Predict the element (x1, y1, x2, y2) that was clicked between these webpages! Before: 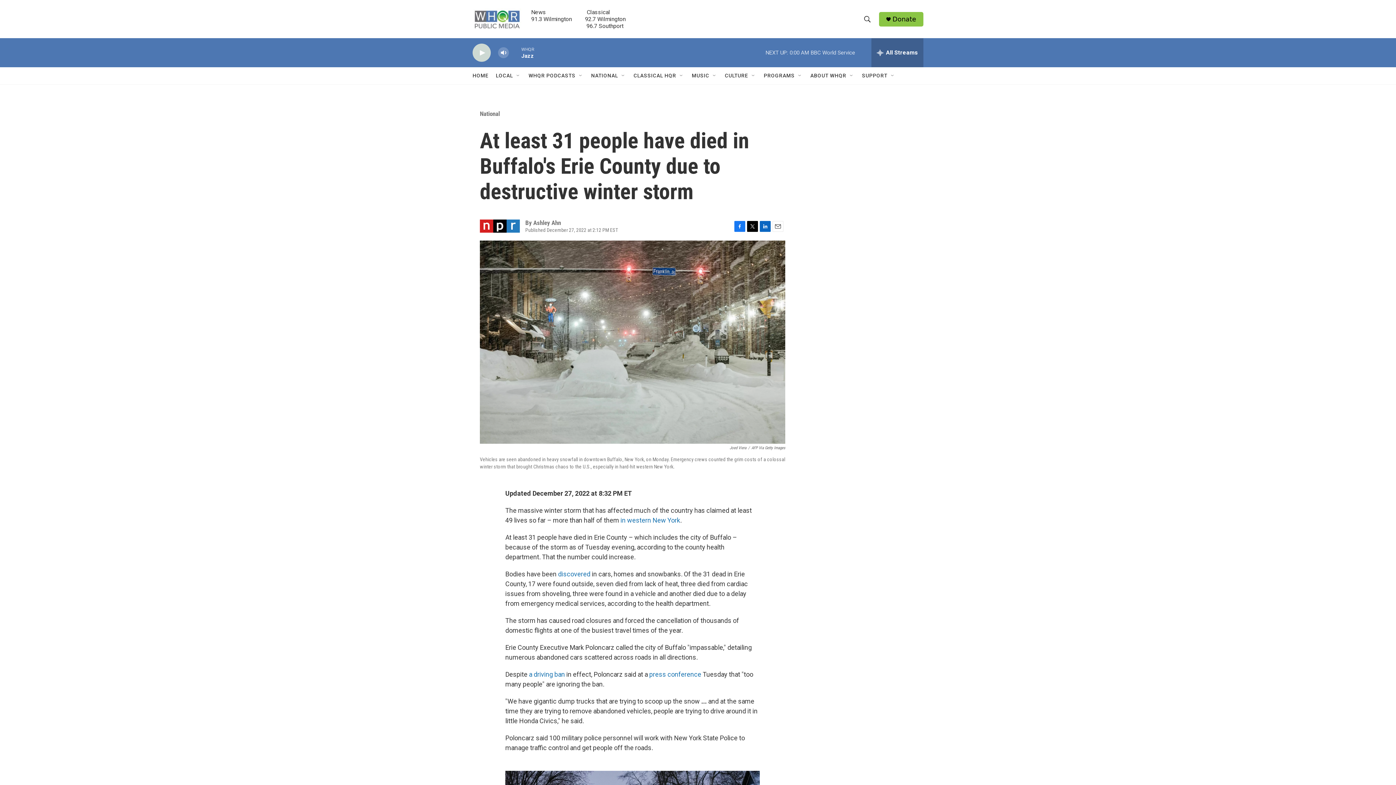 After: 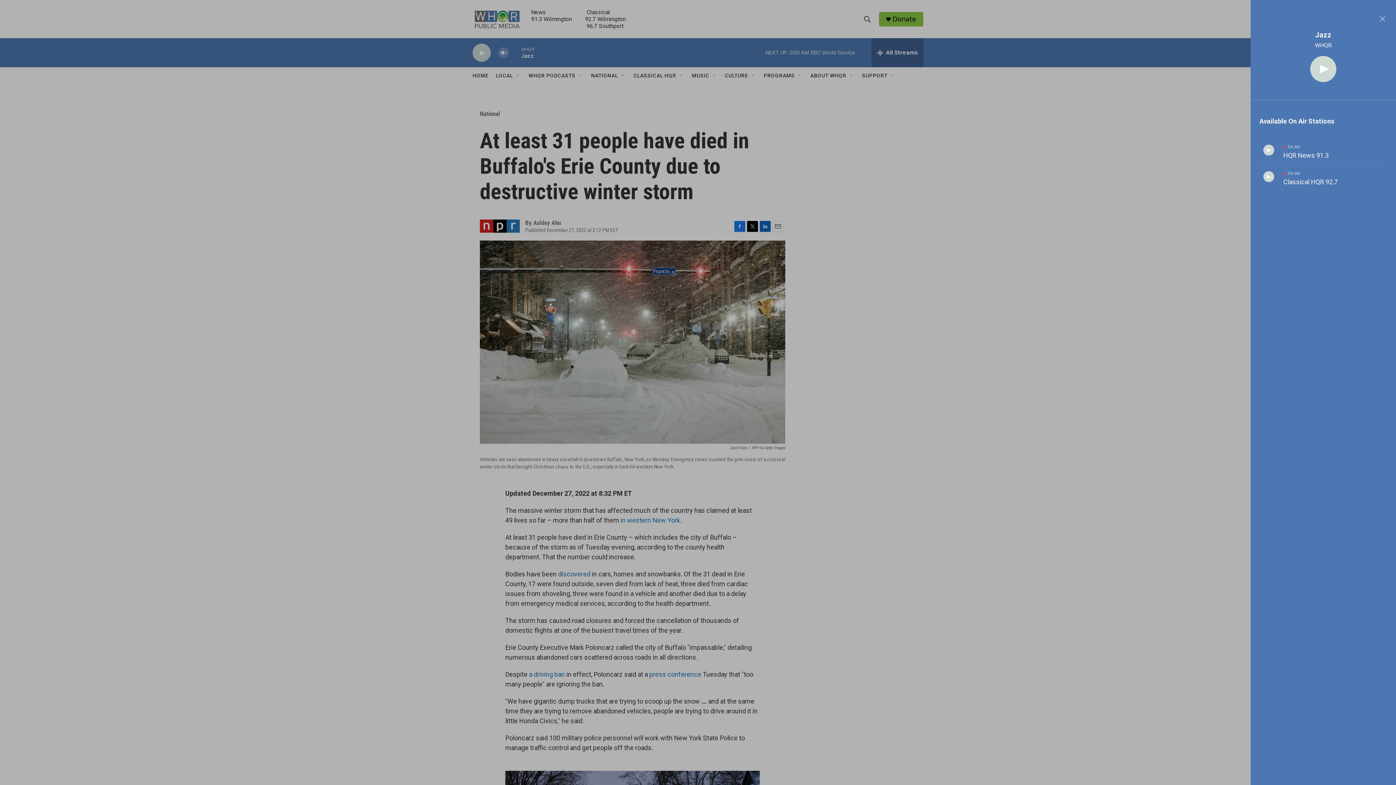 Action: label: all streams bbox: (871, 38, 923, 67)